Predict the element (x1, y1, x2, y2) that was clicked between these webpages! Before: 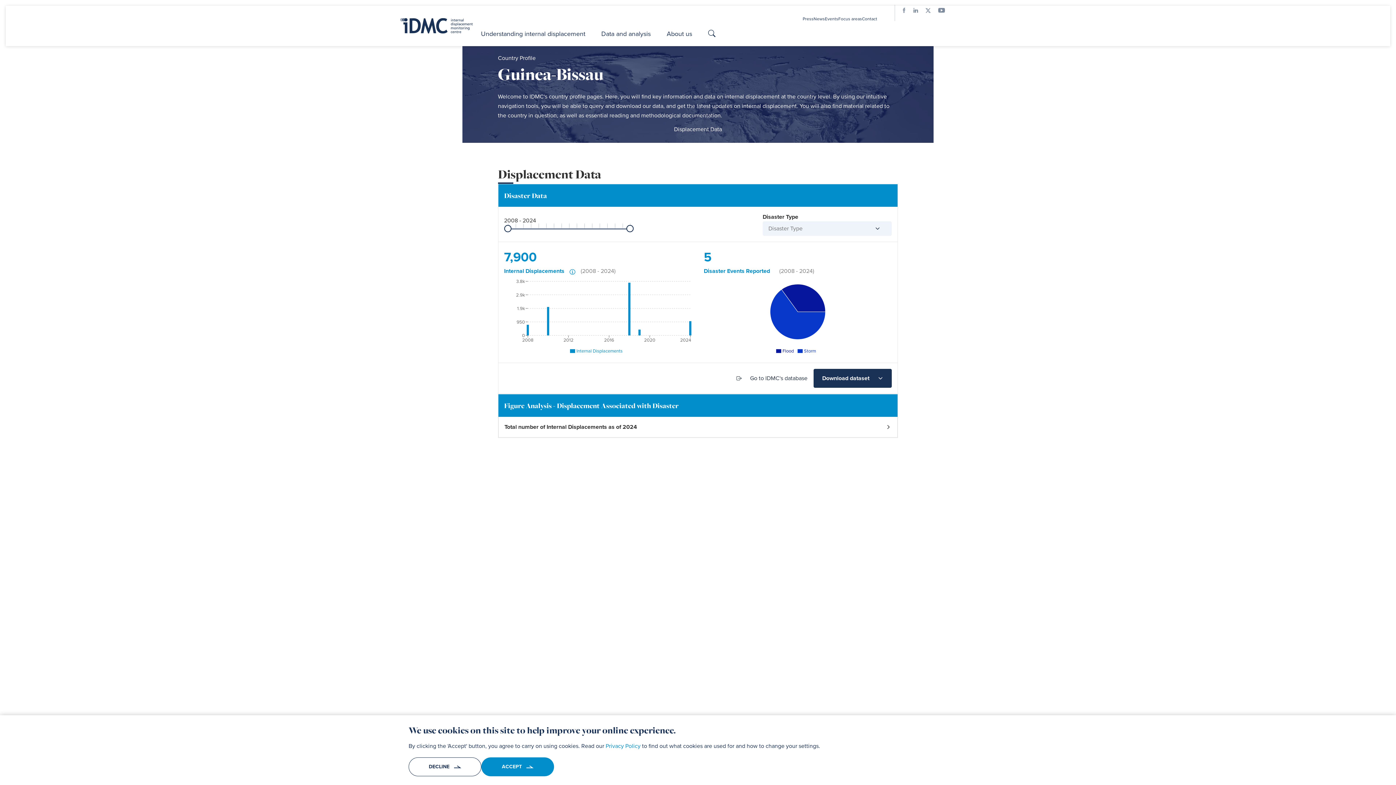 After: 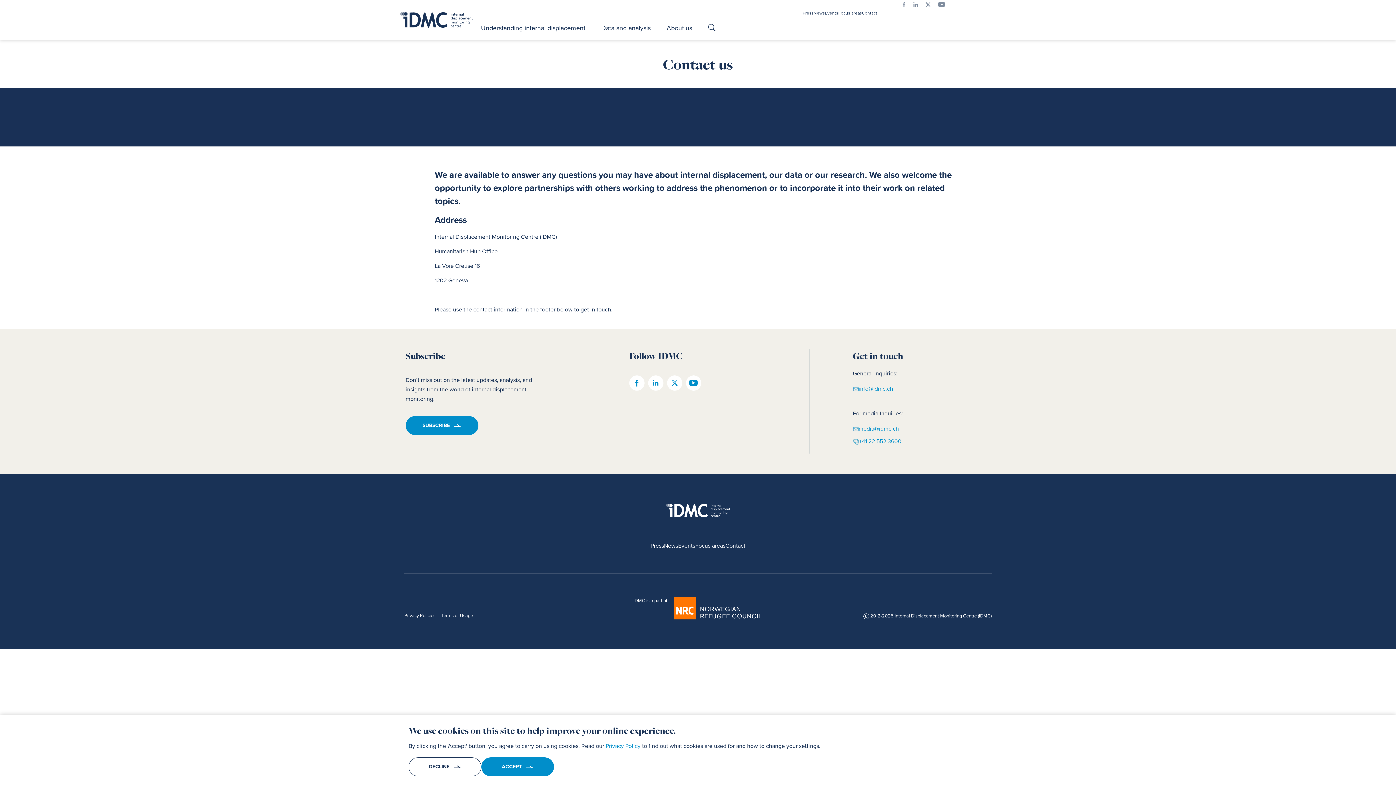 Action: label: Contact bbox: (862, 16, 877, 21)